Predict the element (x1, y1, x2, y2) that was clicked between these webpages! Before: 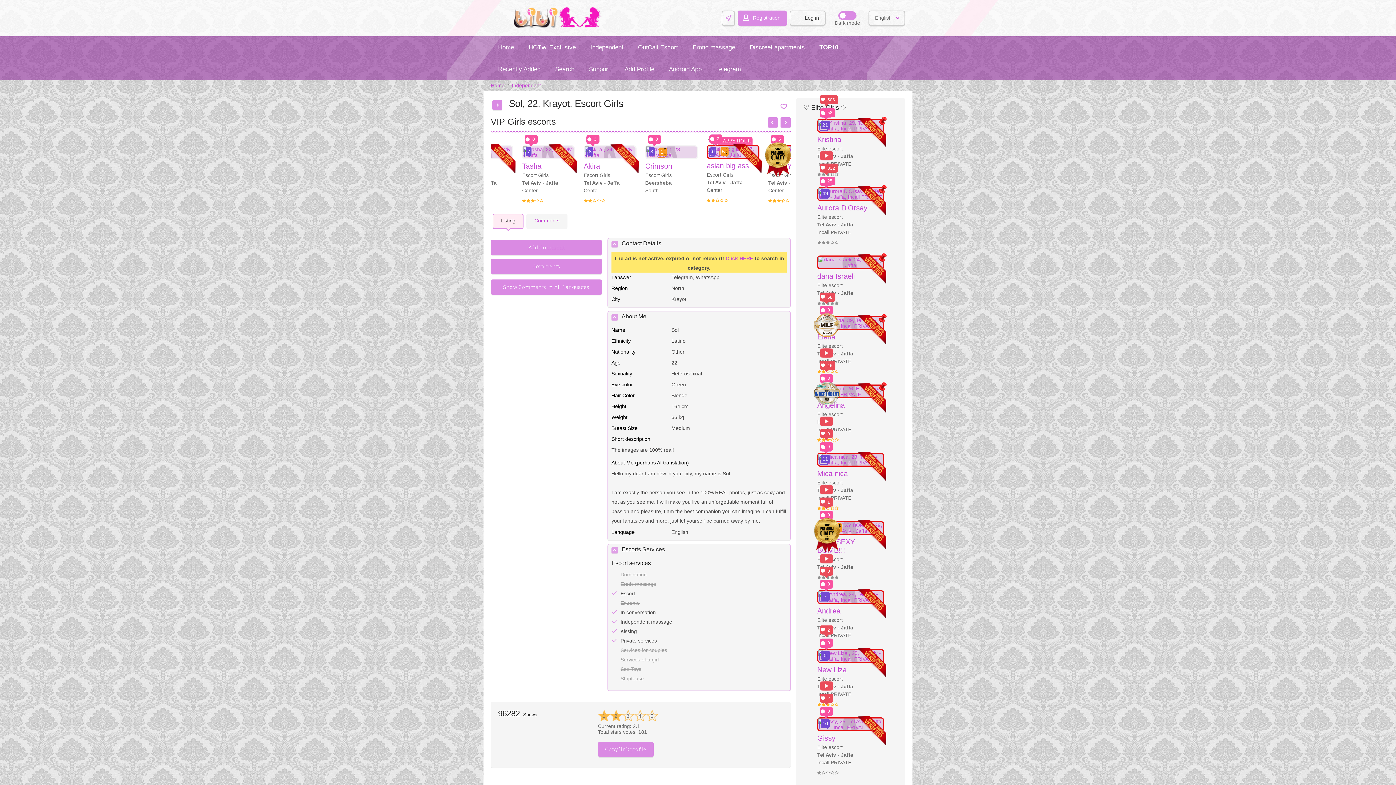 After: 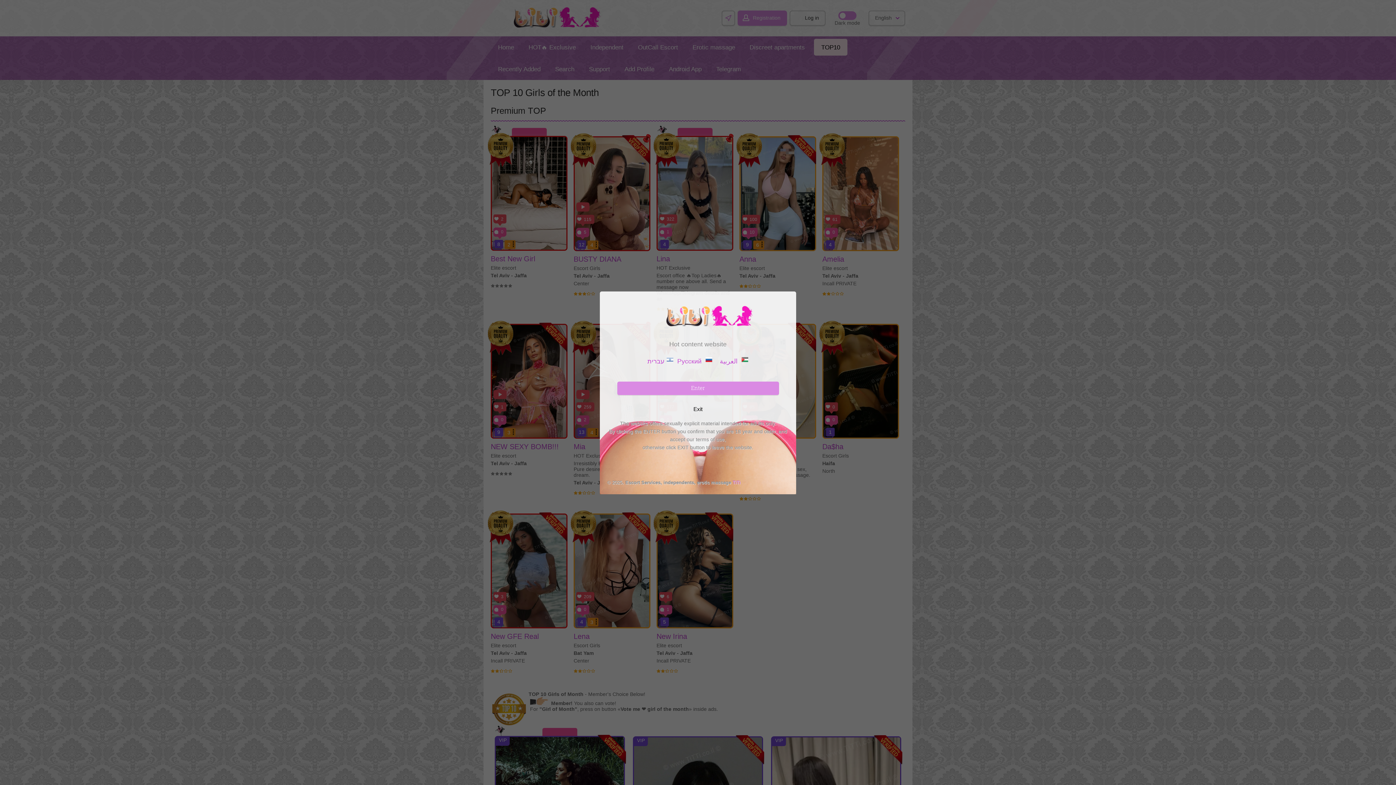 Action: label: TOP10 bbox: (812, 38, 845, 55)